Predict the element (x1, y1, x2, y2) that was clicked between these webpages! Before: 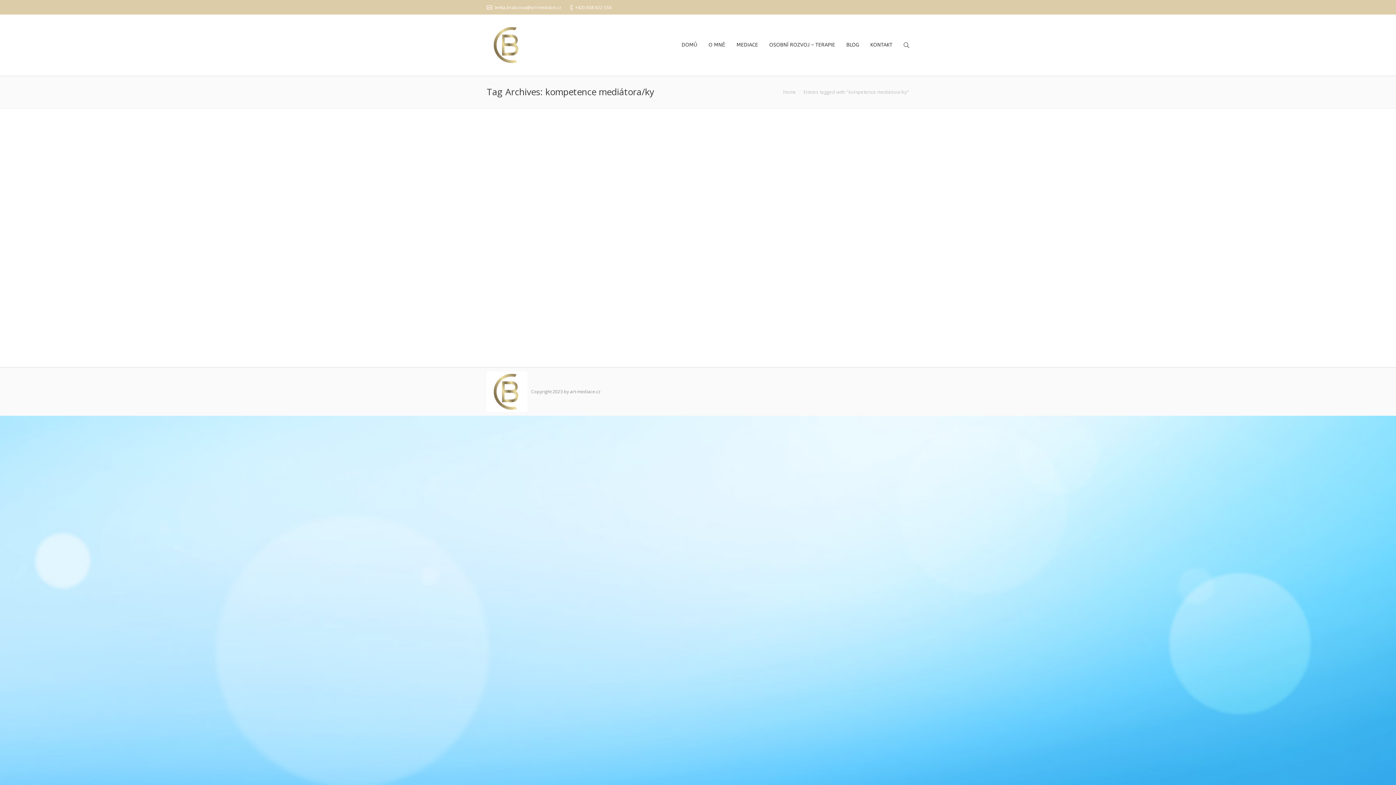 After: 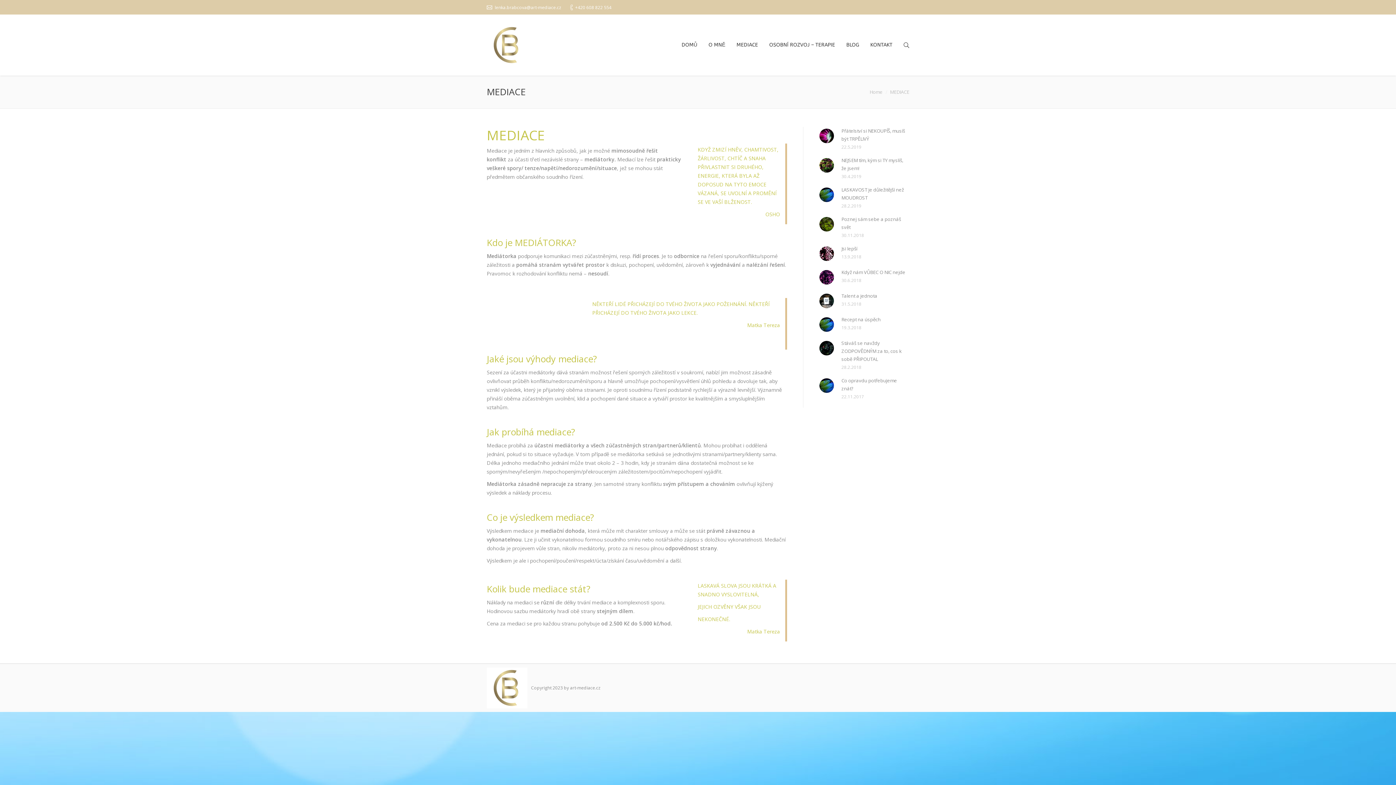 Action: label: MEDIACE bbox: (736, 40, 758, 51)